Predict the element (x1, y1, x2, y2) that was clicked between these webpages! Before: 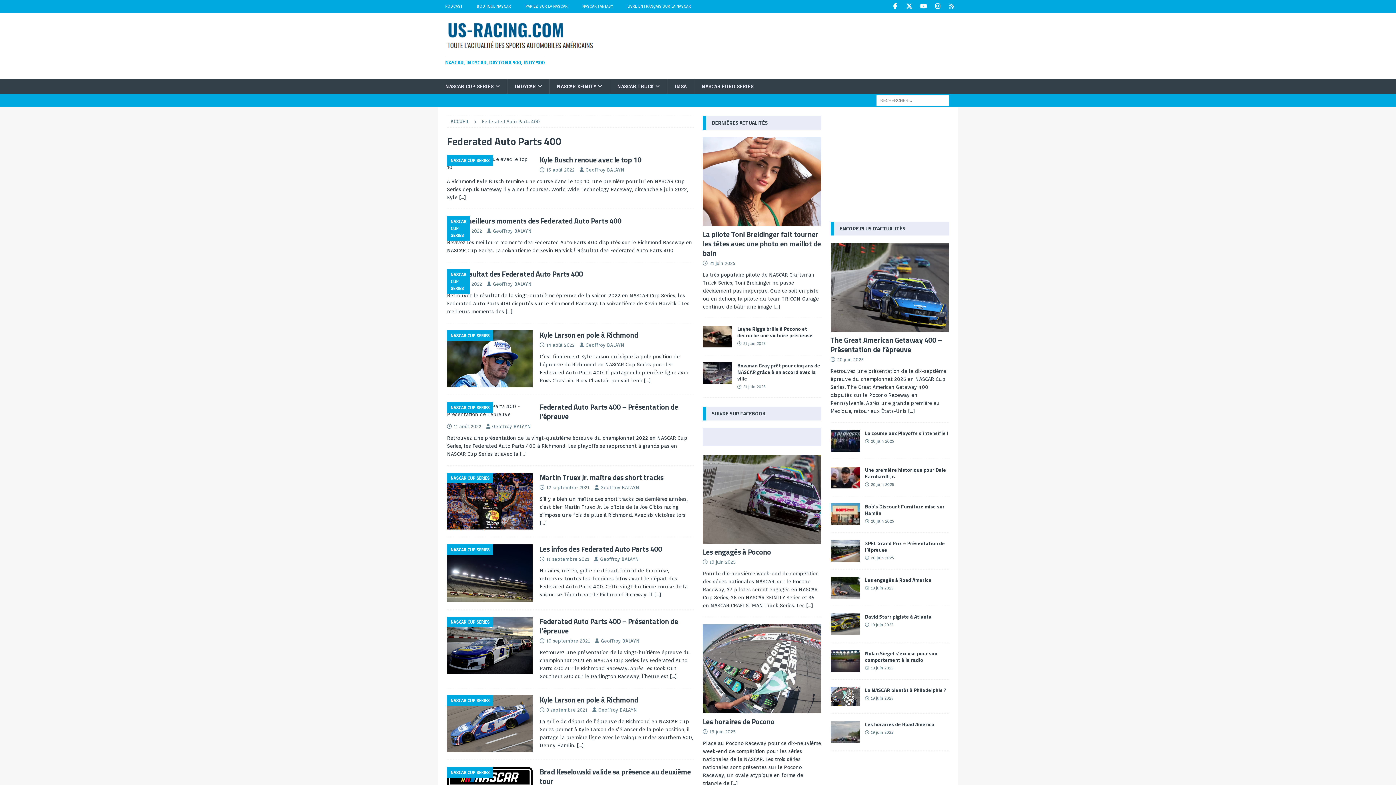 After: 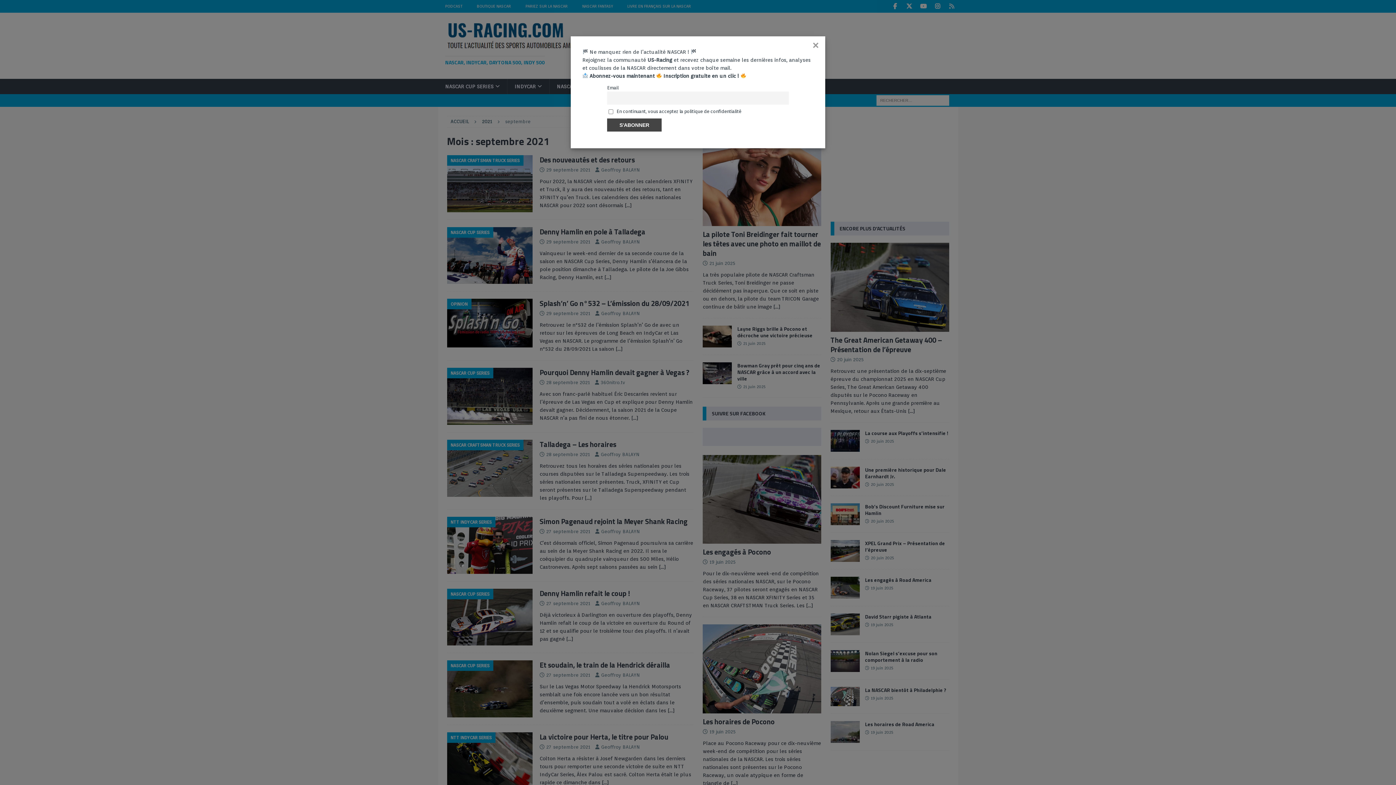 Action: bbox: (546, 638, 590, 643) label: 10 septembre 2021